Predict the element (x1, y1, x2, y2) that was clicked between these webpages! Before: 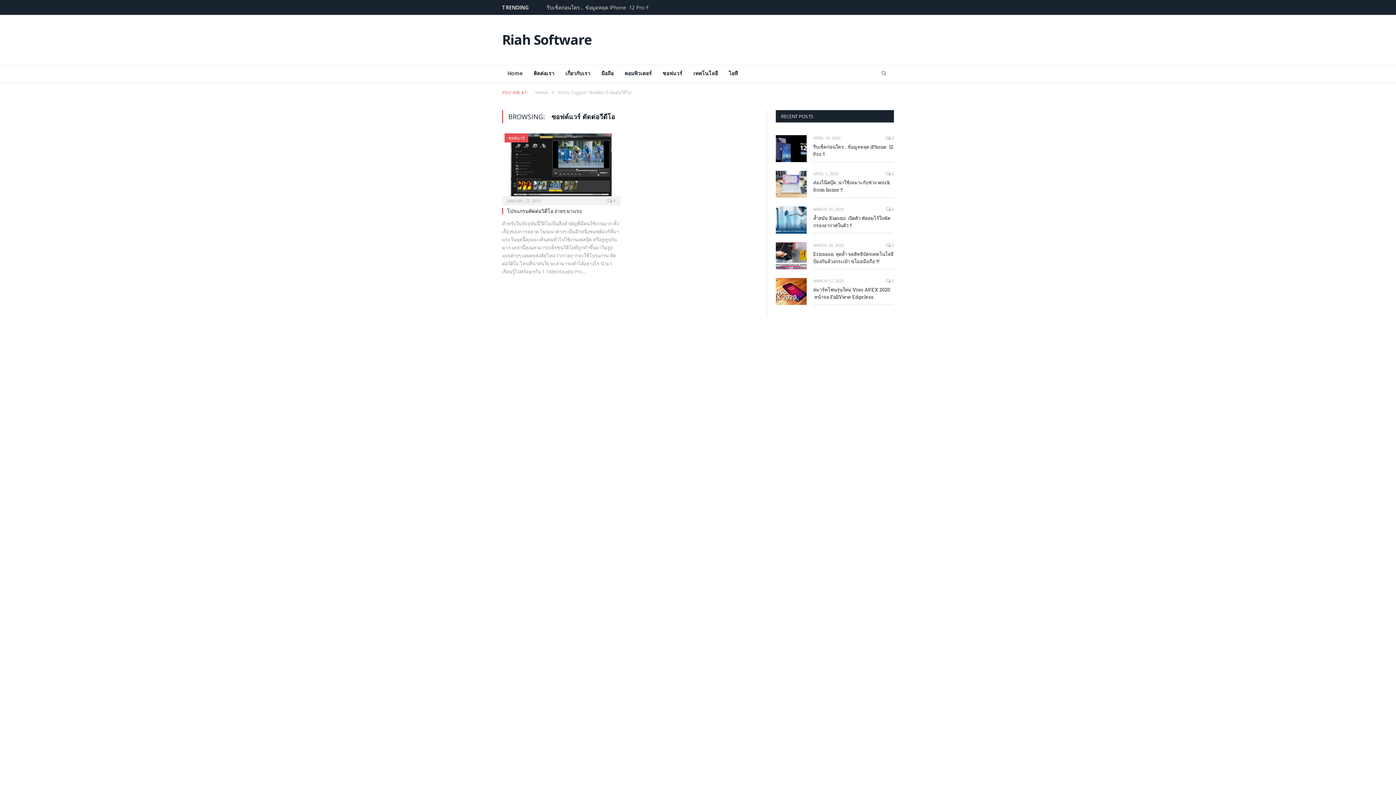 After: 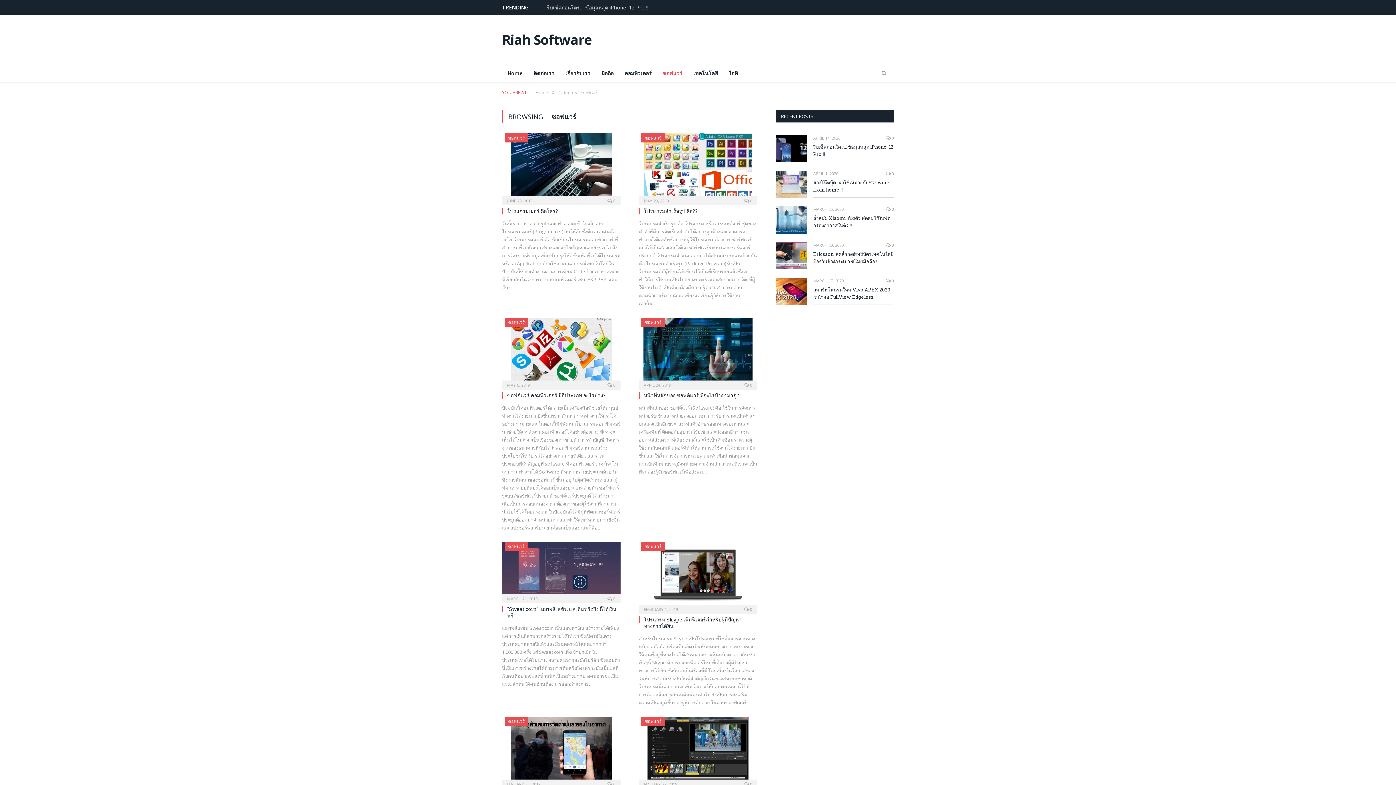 Action: label: ซอฟแวร์ bbox: (508, 134, 524, 141)